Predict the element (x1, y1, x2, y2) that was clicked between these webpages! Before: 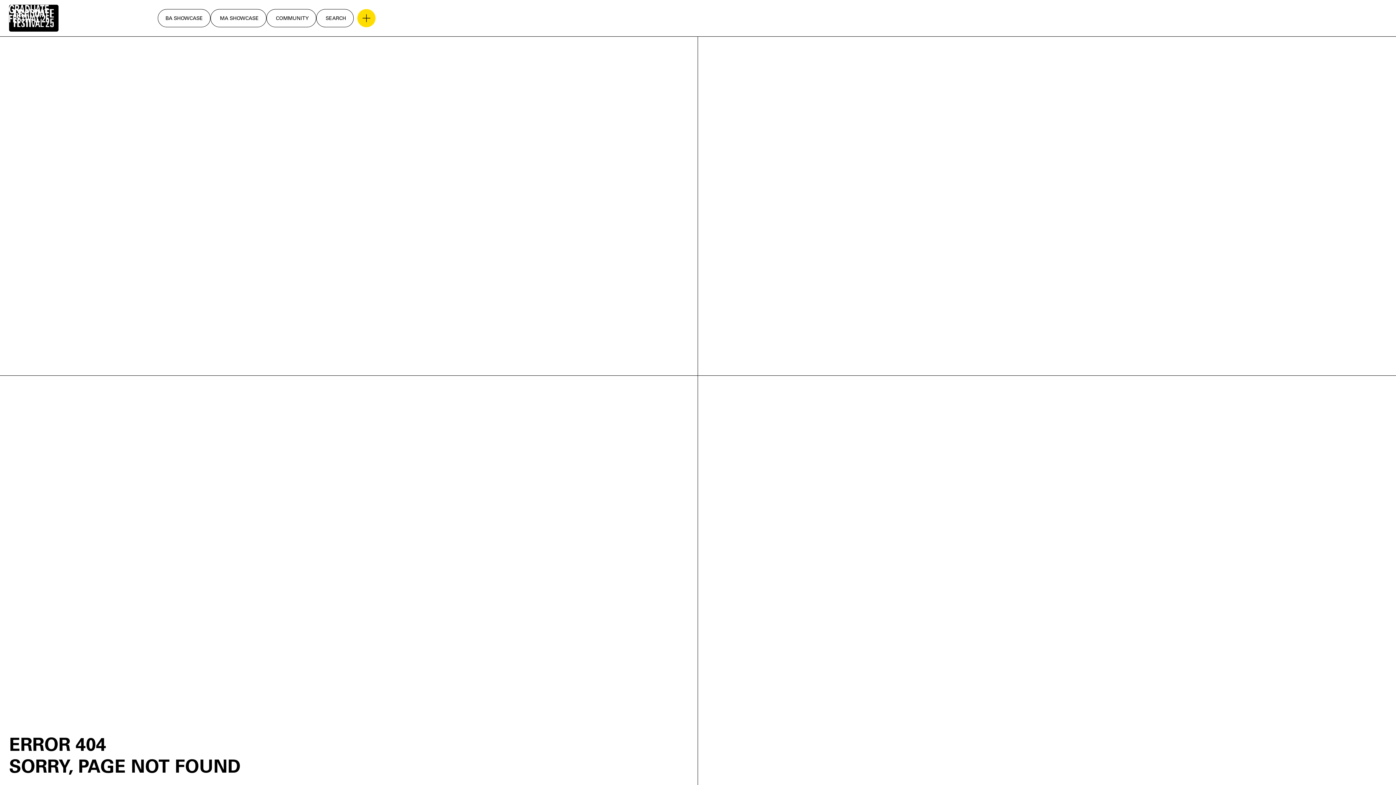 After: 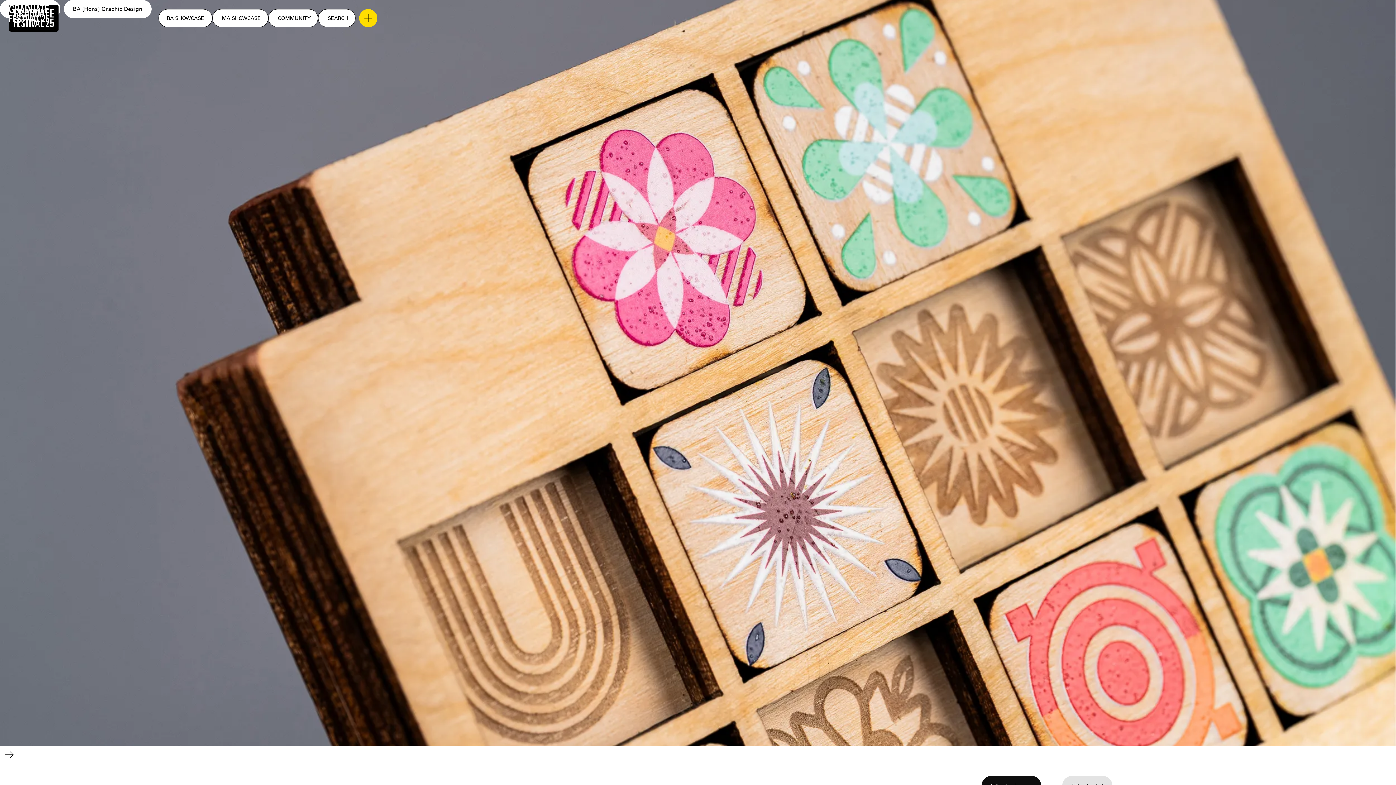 Action: label: BA SHOWCASE bbox: (157, 9, 210, 27)